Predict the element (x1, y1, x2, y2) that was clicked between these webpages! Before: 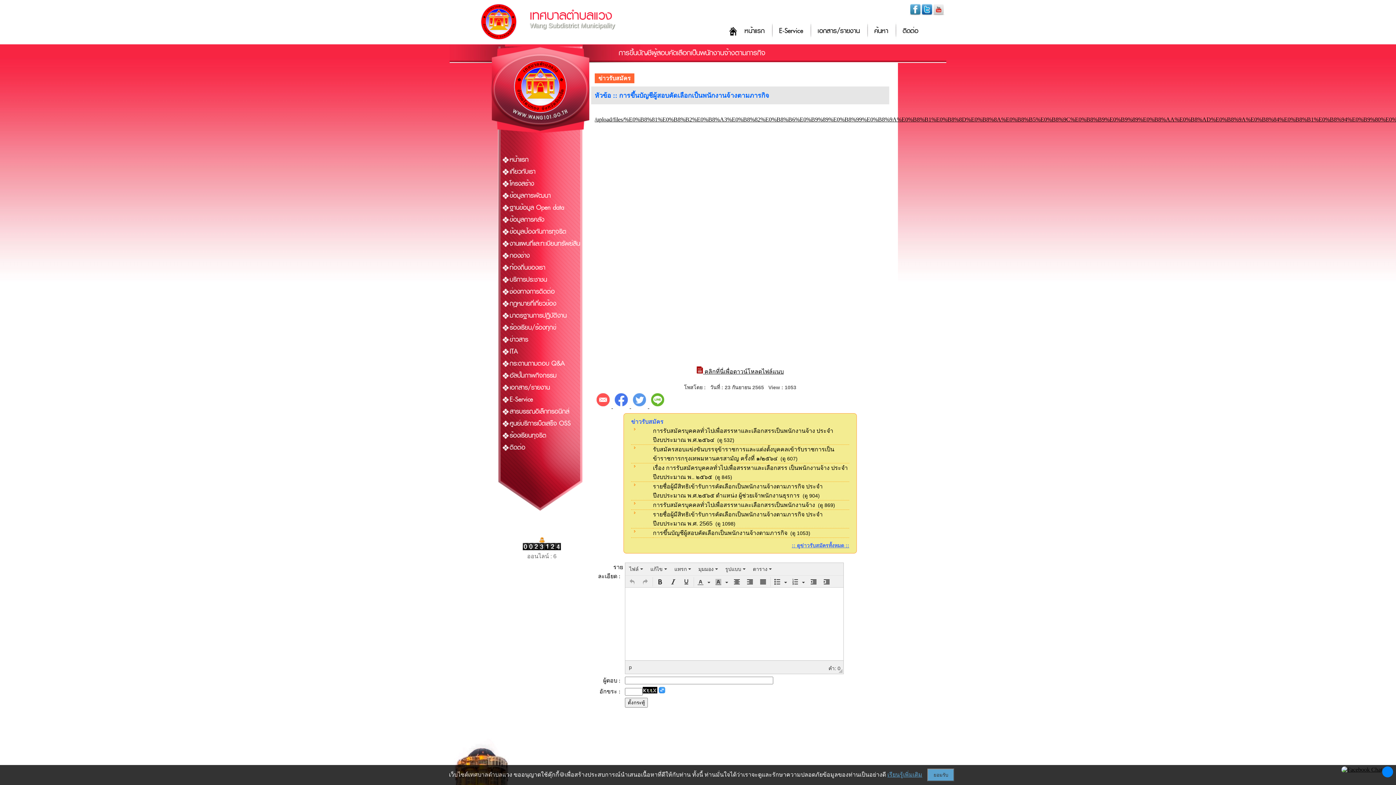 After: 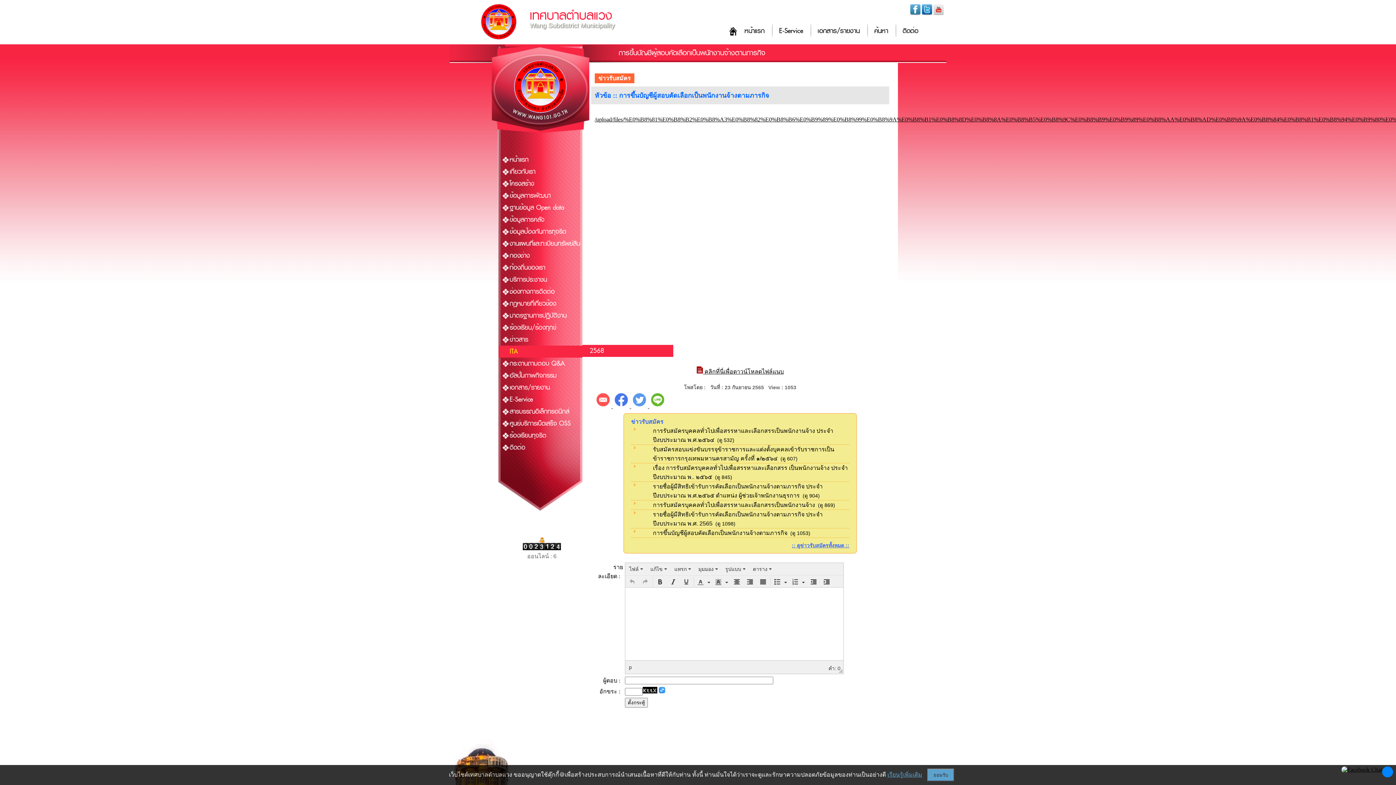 Action: bbox: (509, 345, 593, 357) label: ITA